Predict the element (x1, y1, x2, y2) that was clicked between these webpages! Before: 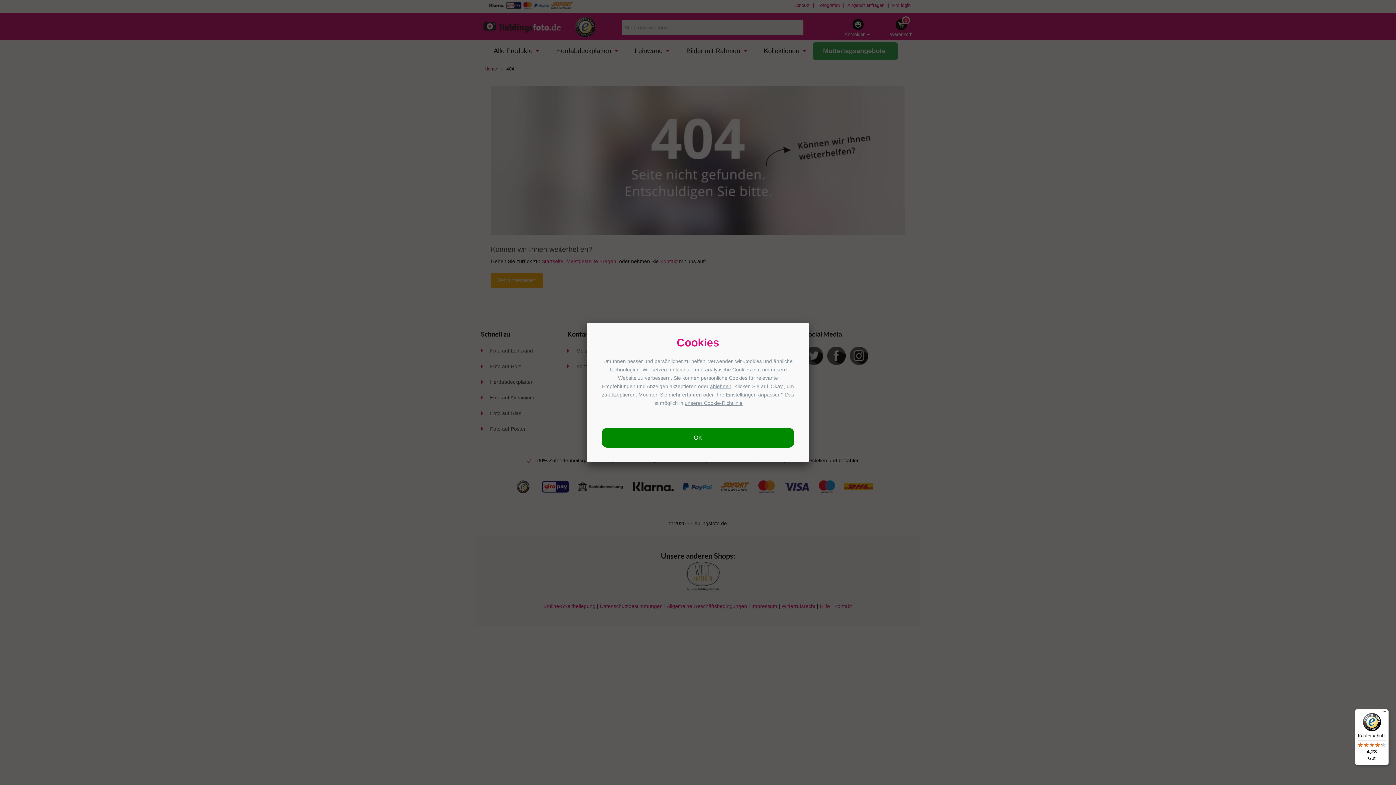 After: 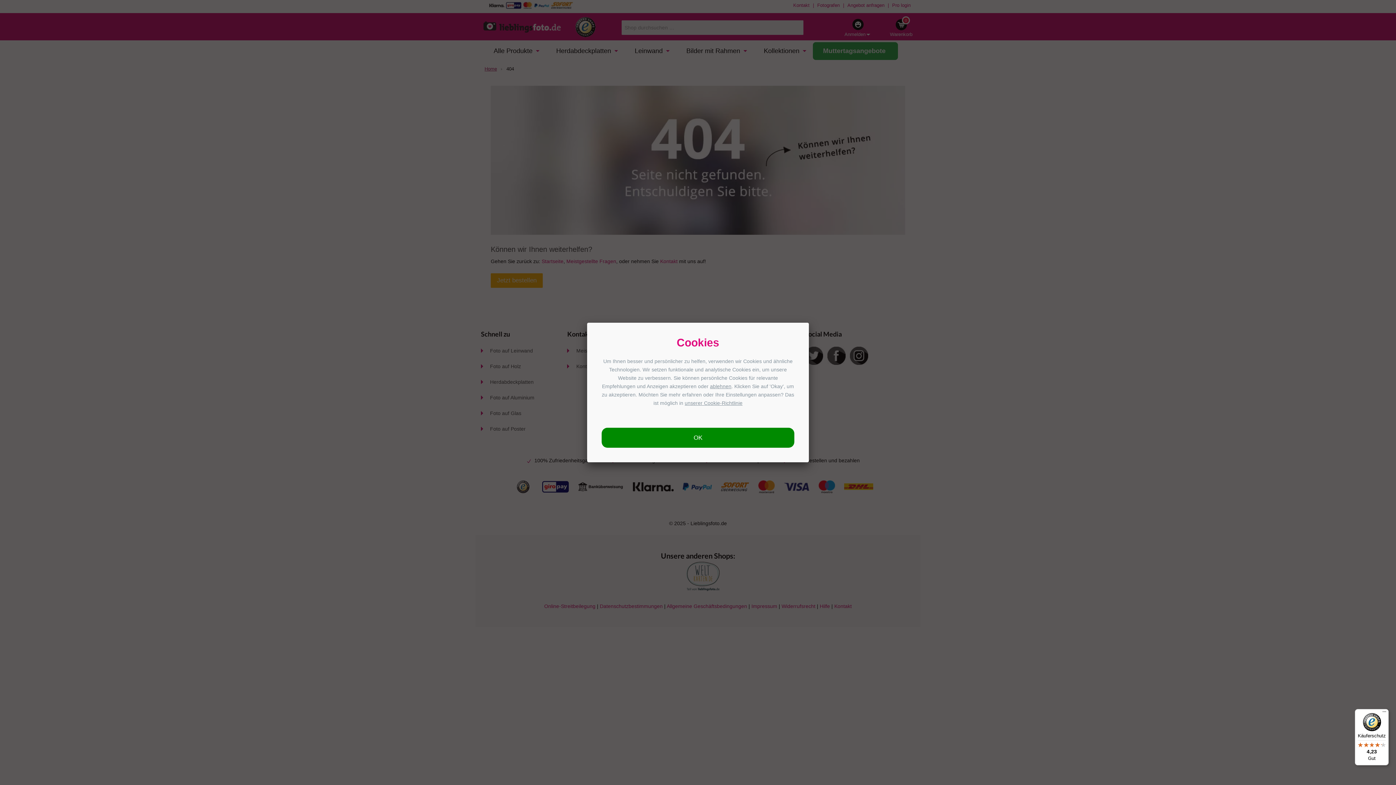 Action: bbox: (1355, 709, 1389, 765) label: Käuferschutz

4,23

Gut